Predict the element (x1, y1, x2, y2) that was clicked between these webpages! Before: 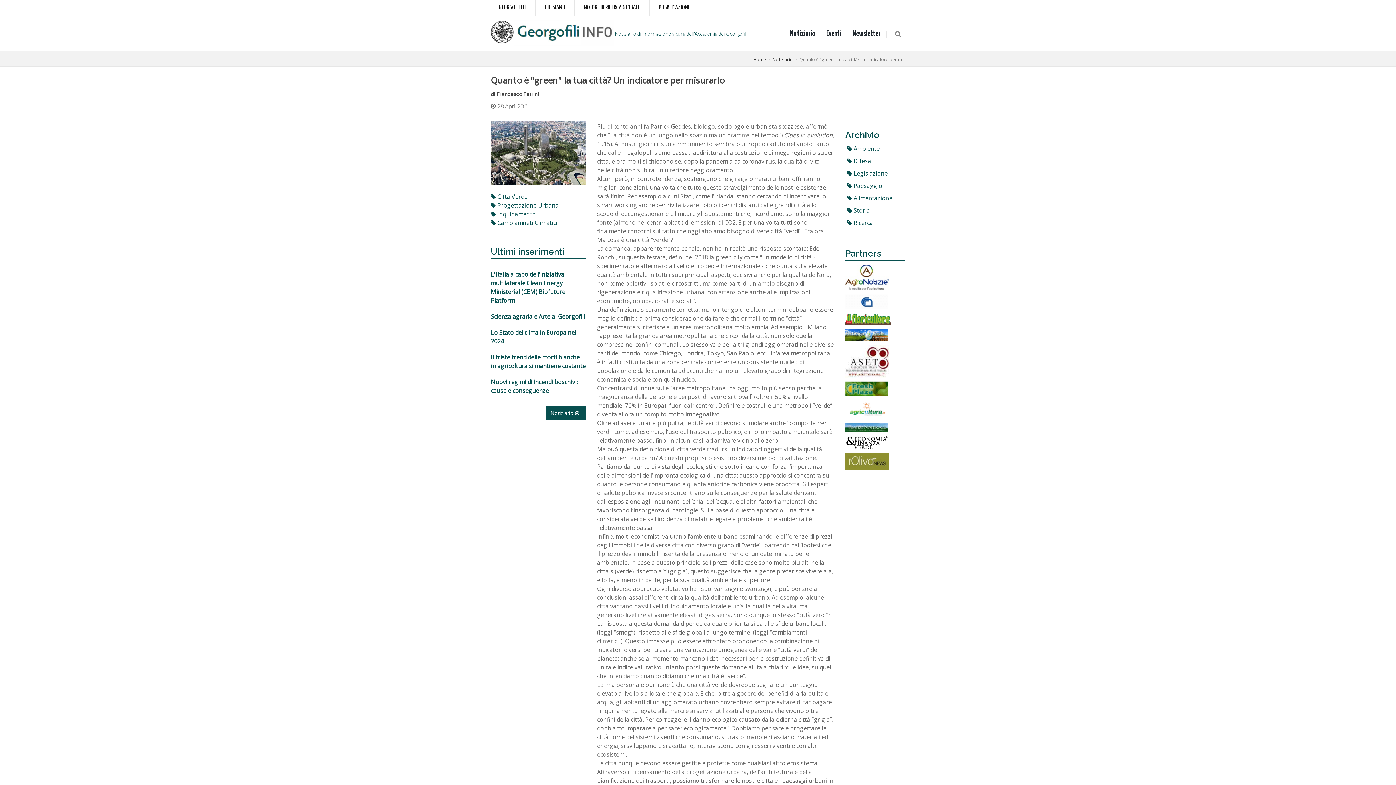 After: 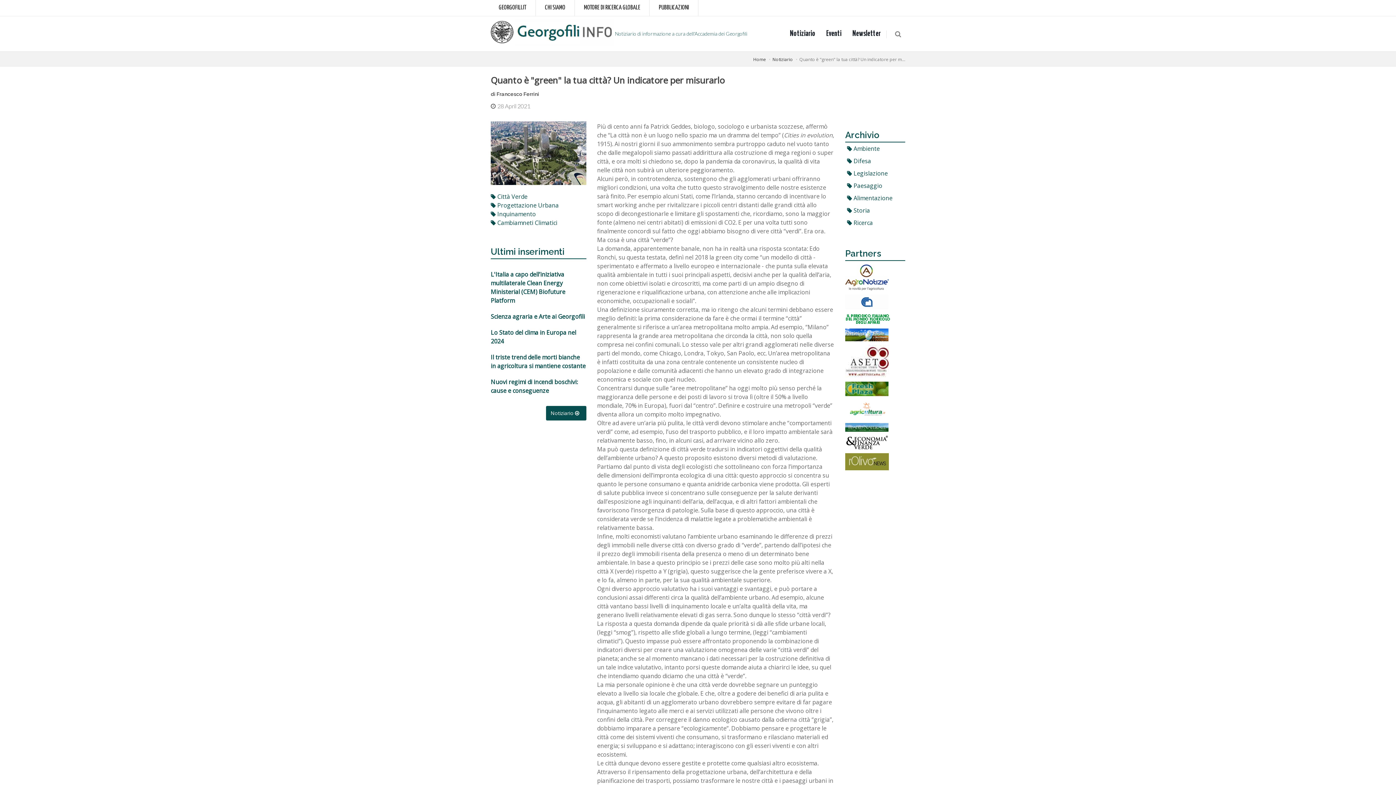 Action: bbox: (845, 330, 888, 338)